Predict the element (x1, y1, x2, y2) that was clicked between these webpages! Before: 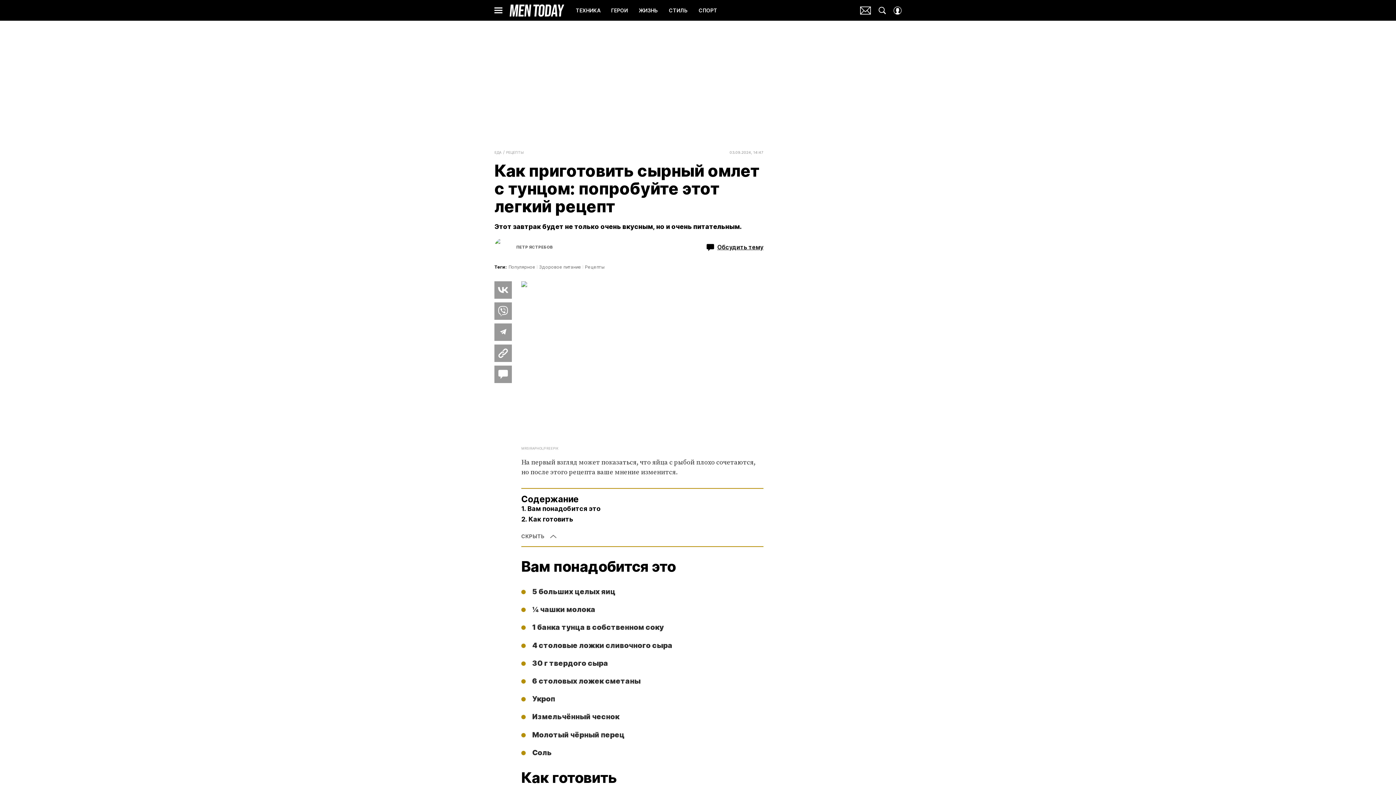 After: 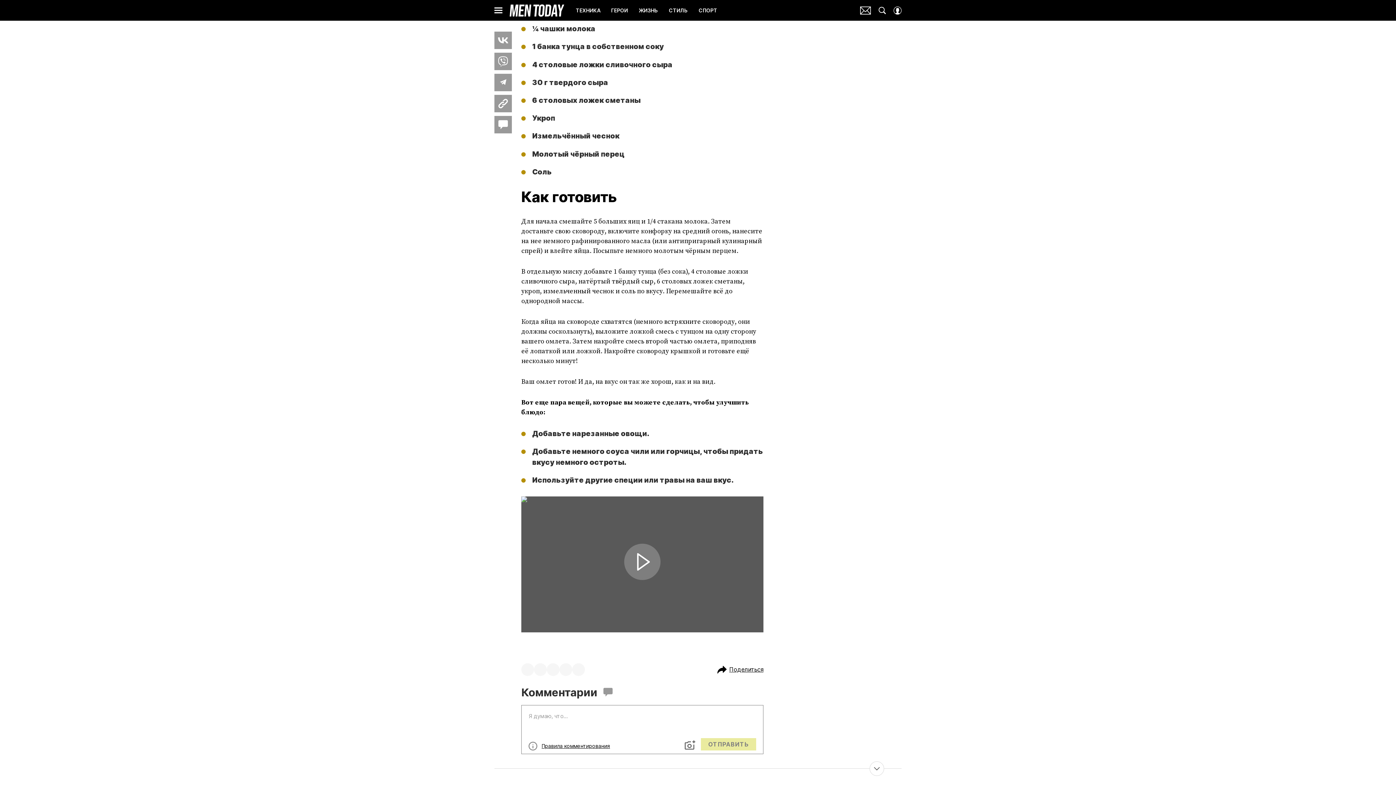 Action: bbox: (494, 365, 512, 383)